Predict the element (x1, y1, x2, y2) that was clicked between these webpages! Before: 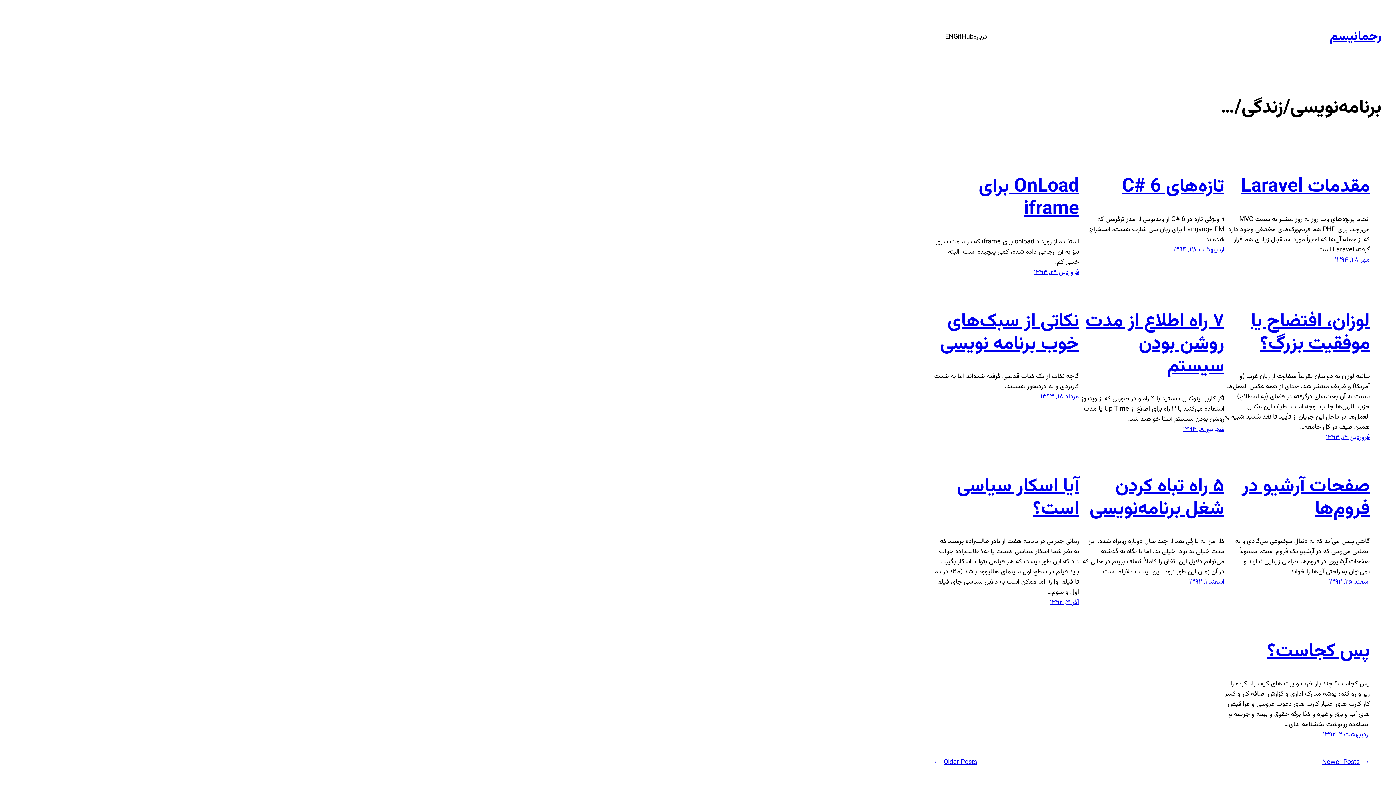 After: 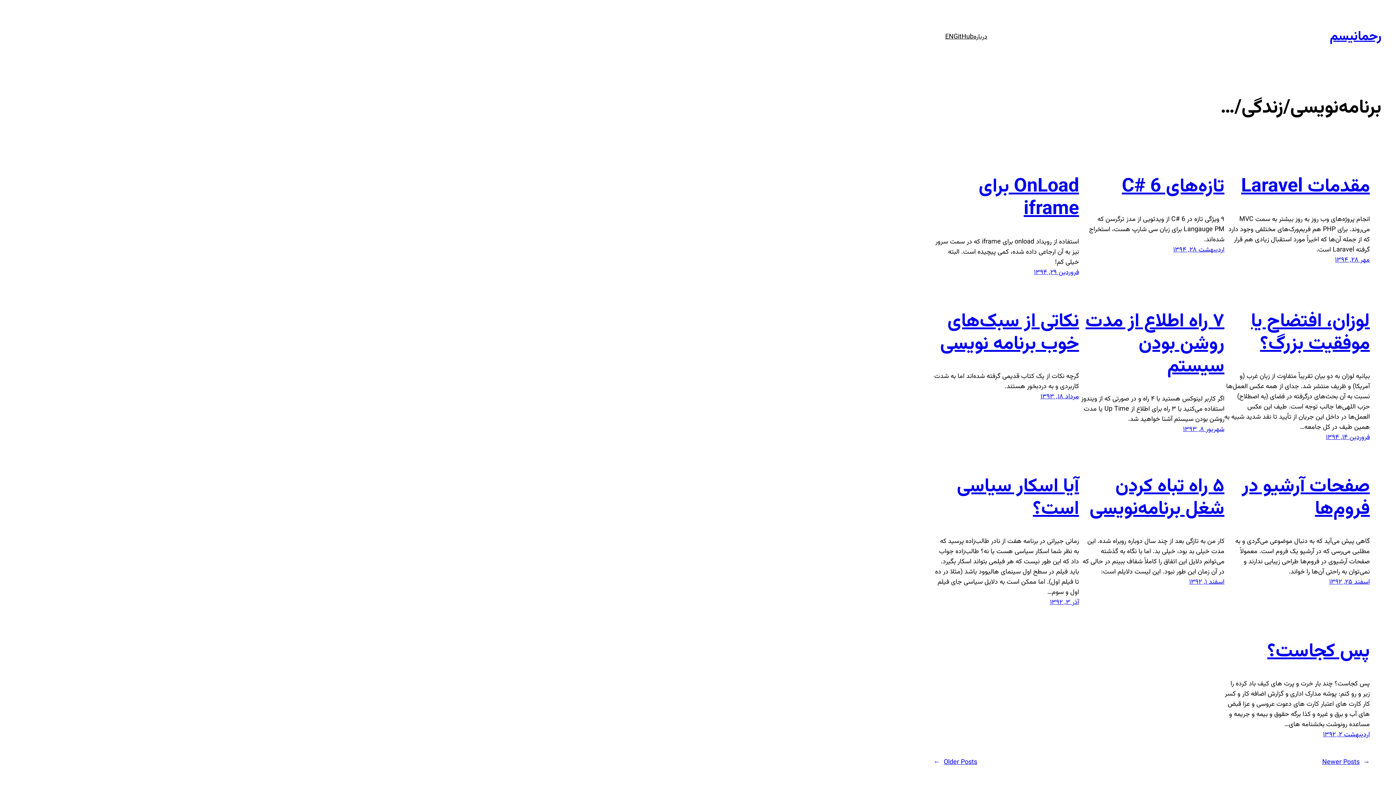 Action: label: EN bbox: (945, 31, 953, 42)